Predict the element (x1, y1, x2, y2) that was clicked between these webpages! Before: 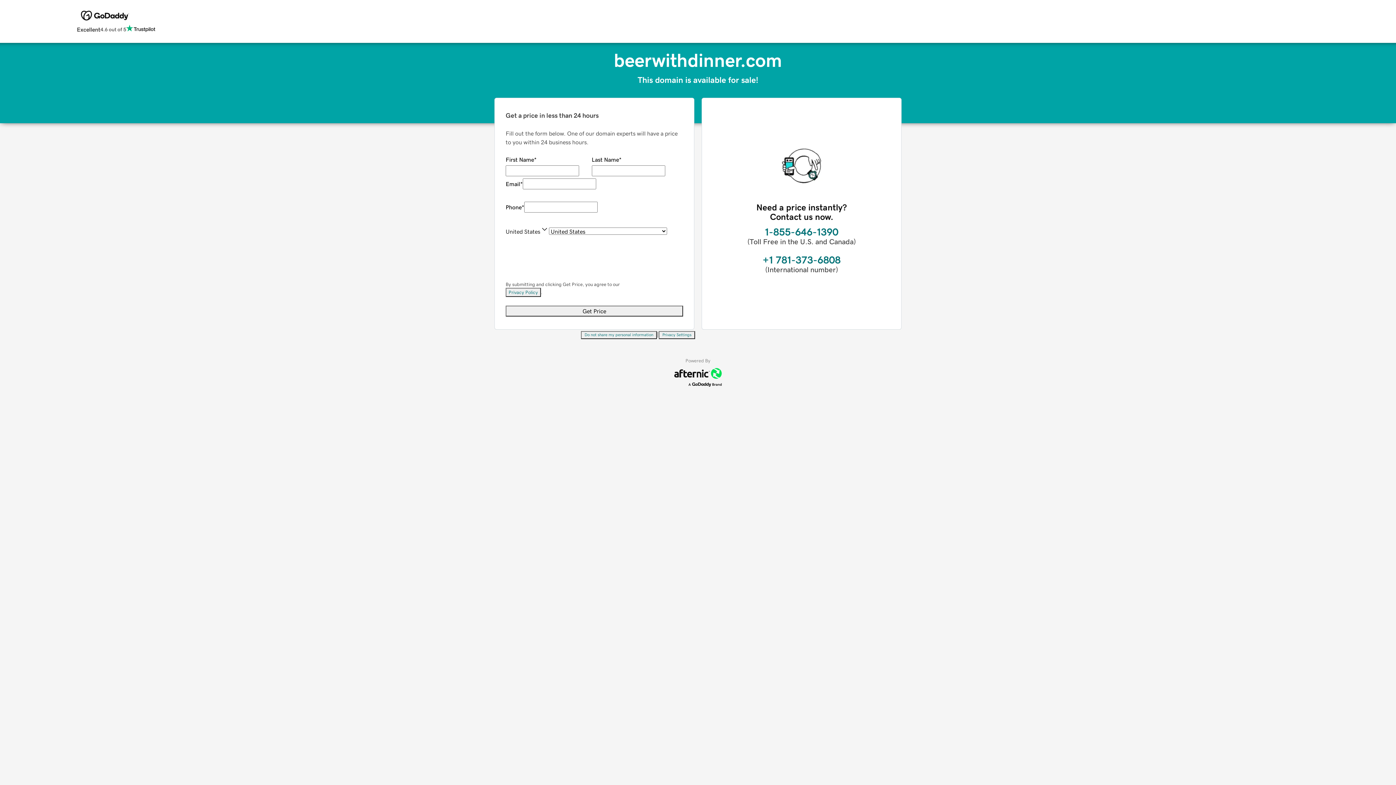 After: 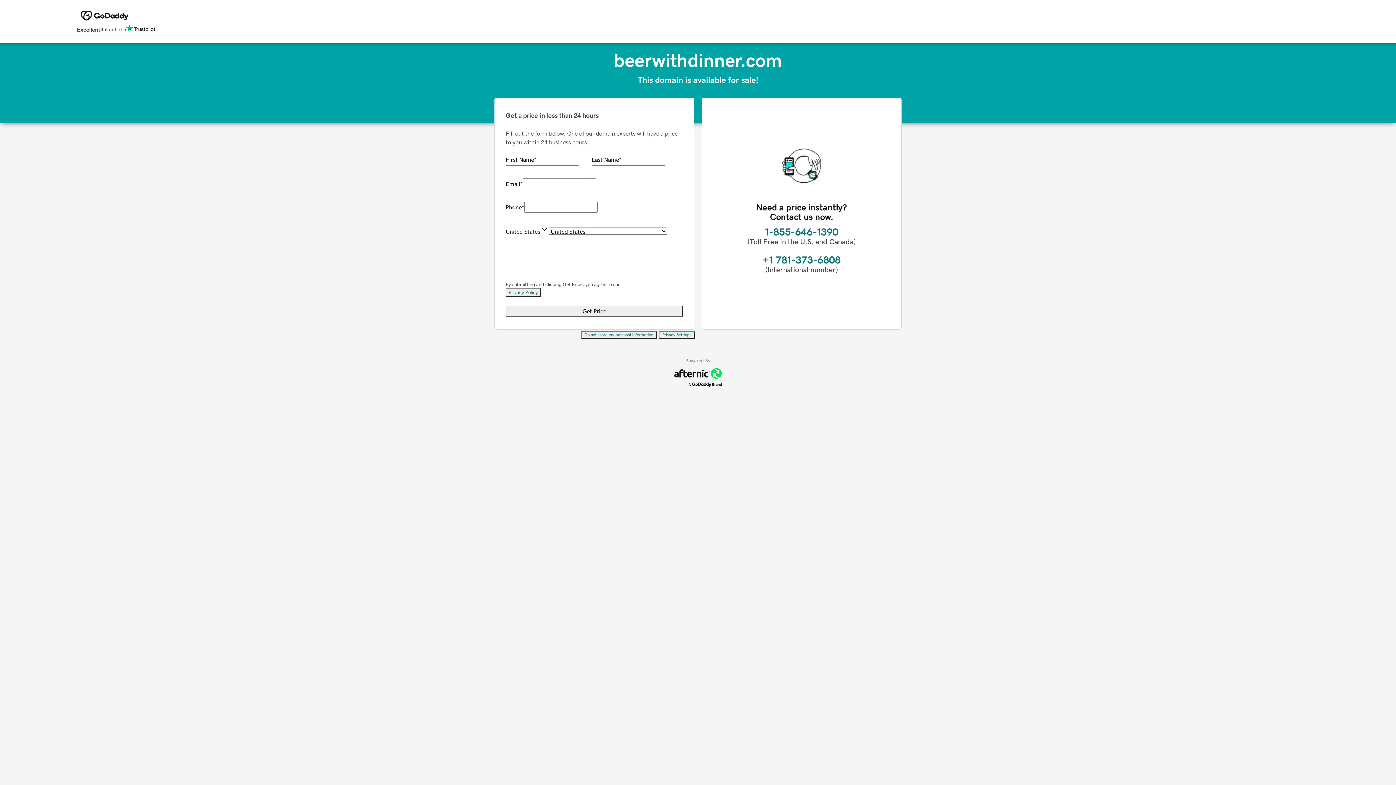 Action: label: Privacy Policy bbox: (505, 288, 541, 297)